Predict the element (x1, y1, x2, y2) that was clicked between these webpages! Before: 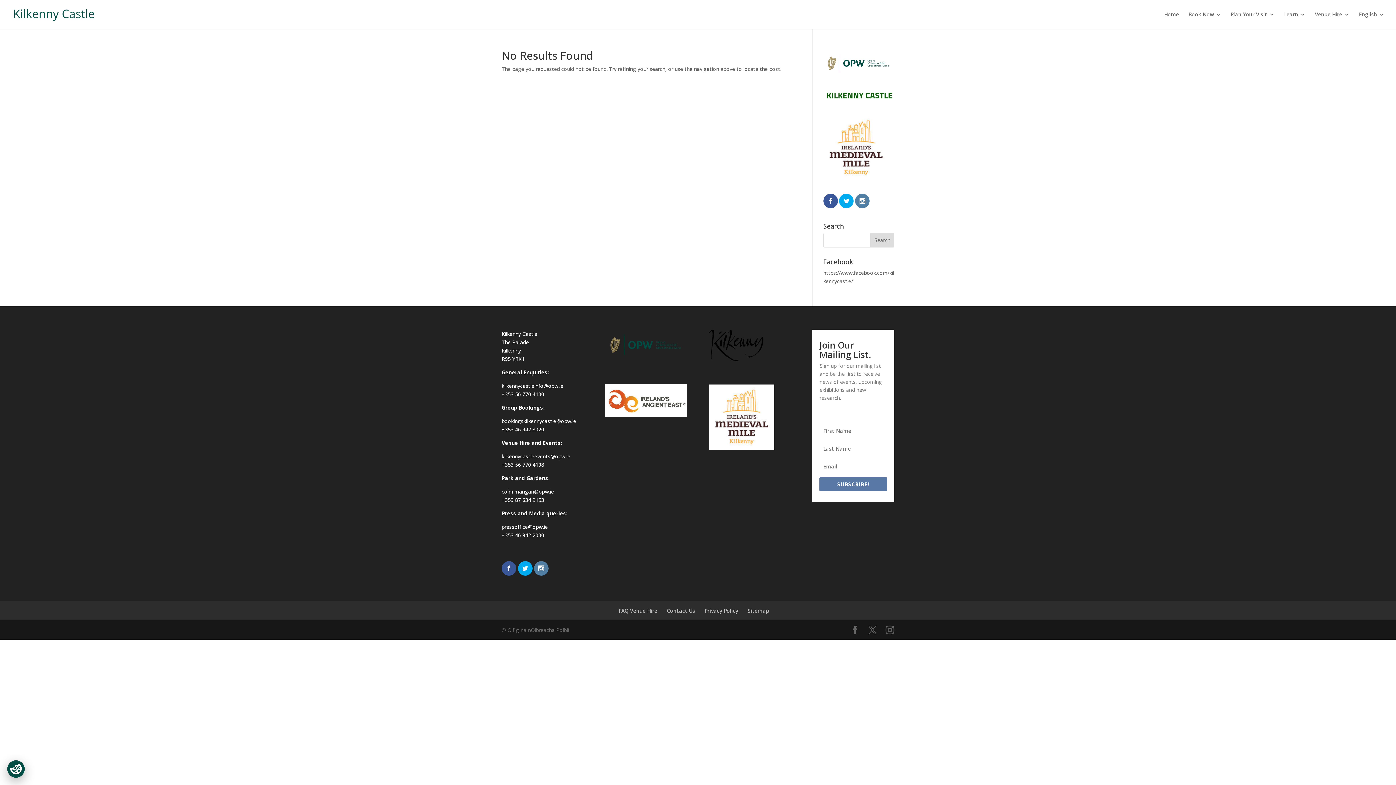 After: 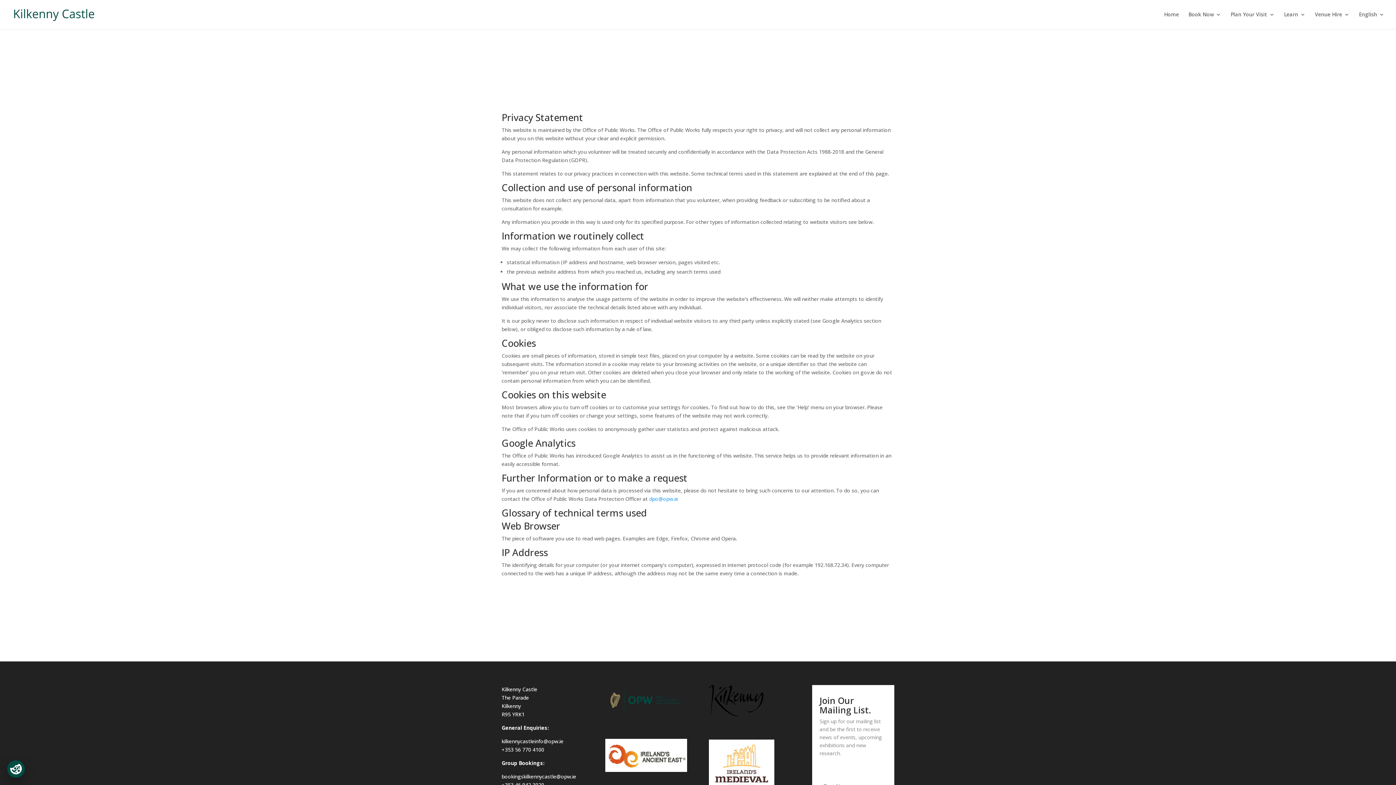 Action: label: Privacy Policy bbox: (704, 607, 738, 614)